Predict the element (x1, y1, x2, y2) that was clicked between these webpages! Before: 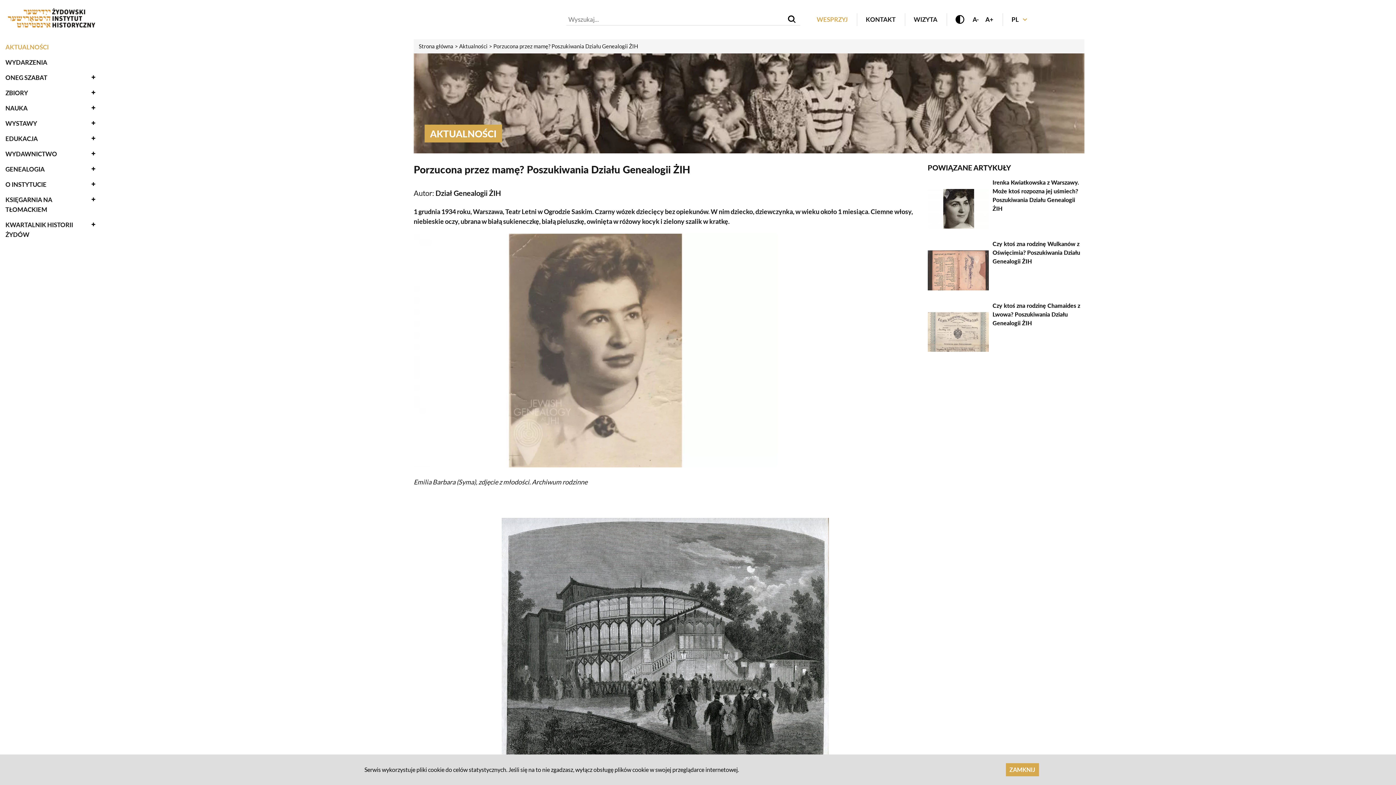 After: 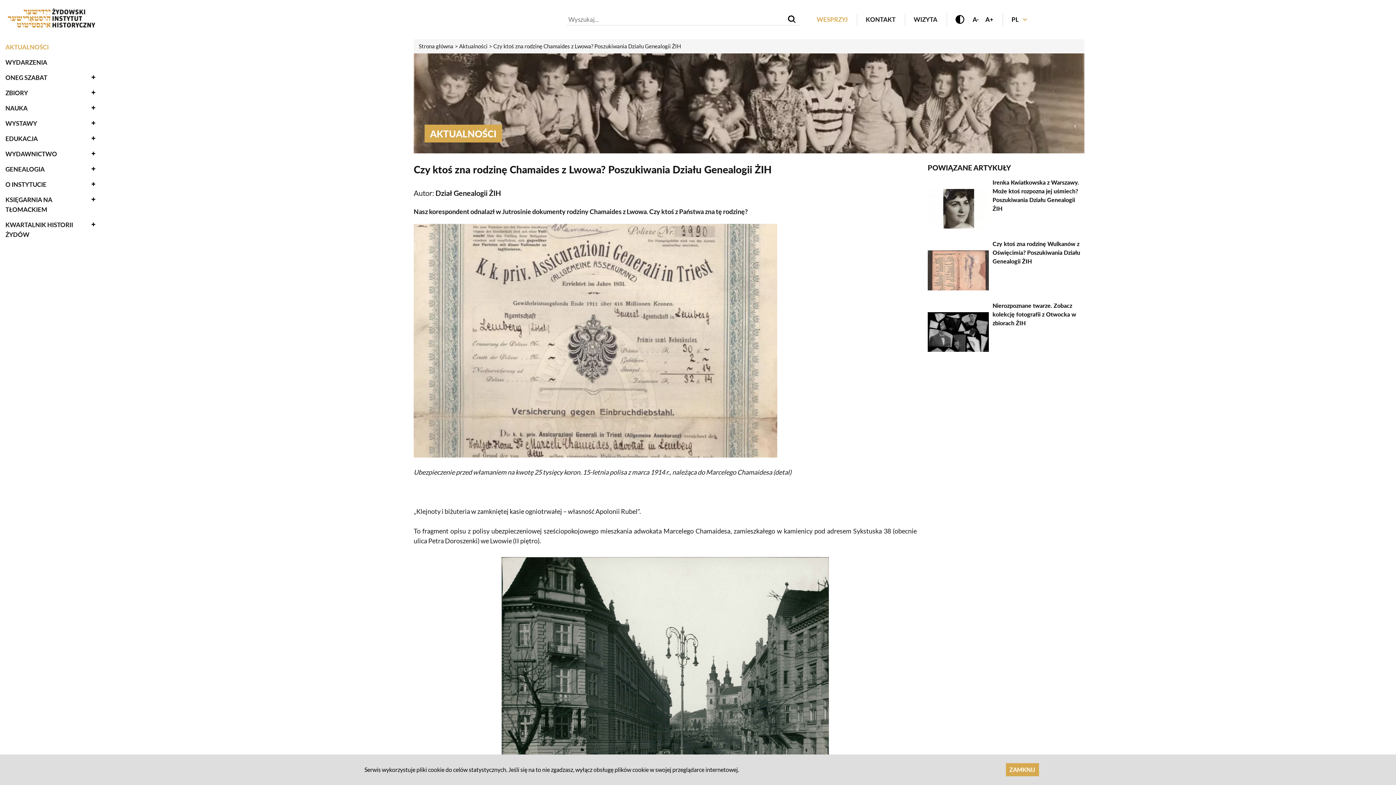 Action: bbox: (927, 312, 989, 352)